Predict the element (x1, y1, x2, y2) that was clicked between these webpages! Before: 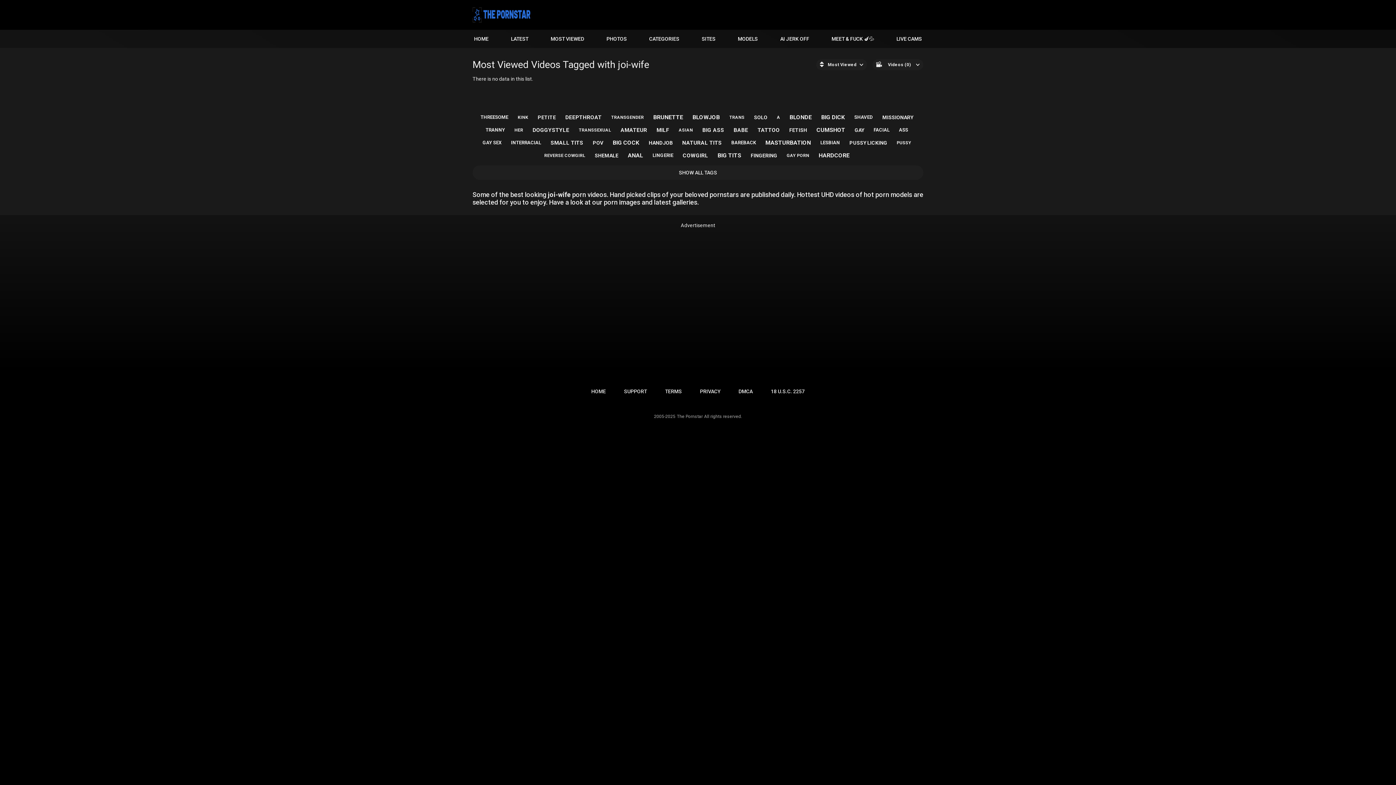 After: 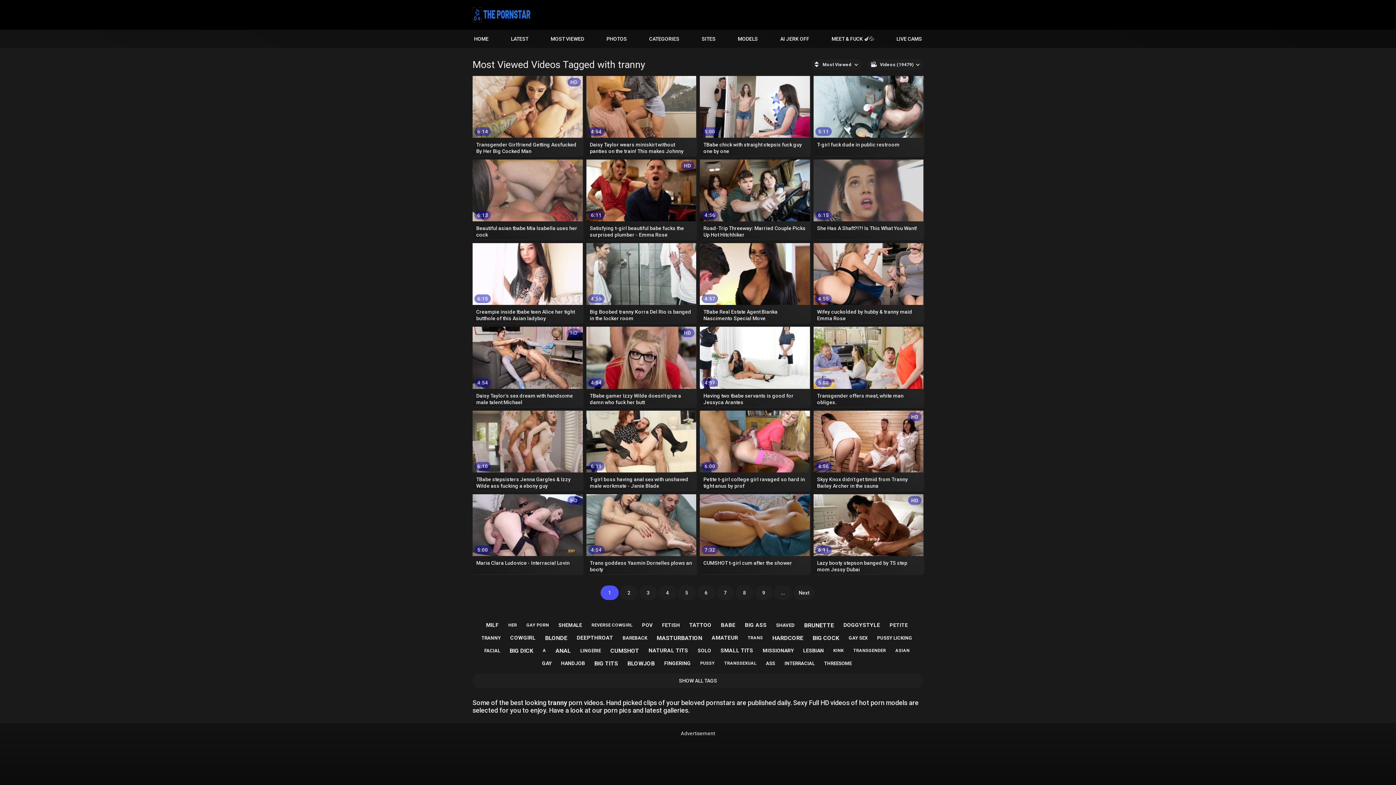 Action: label: TRANNY bbox: (482, 124, 508, 135)